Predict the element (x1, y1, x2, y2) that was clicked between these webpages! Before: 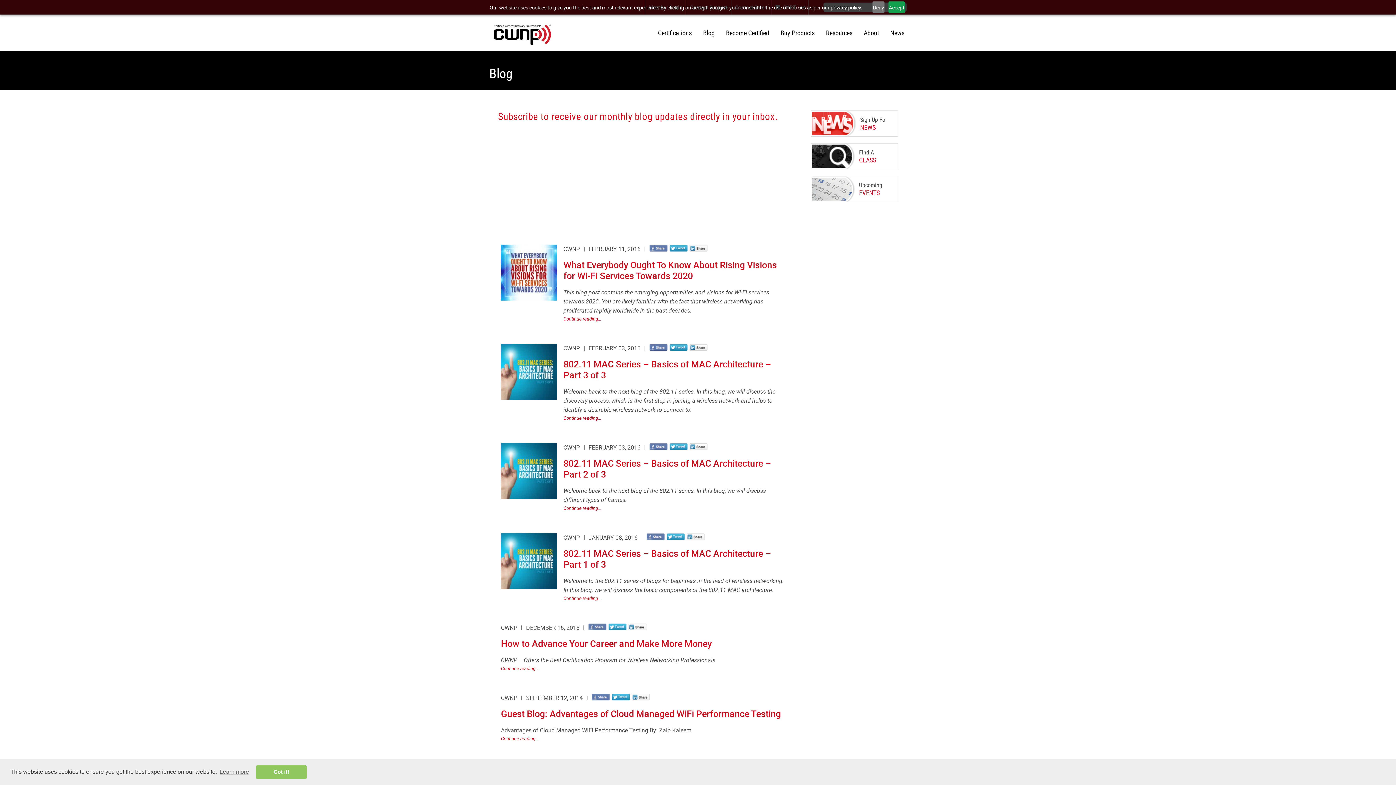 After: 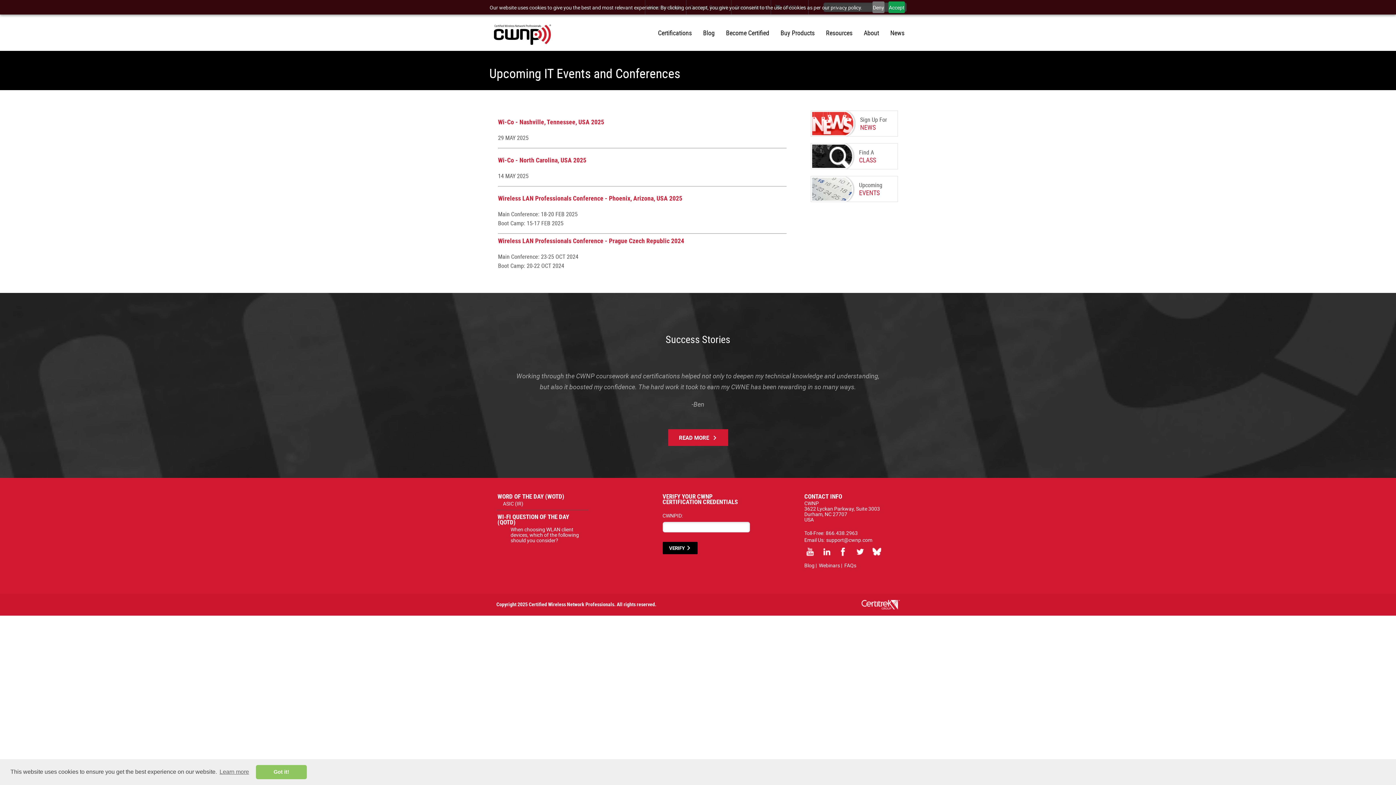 Action: label:  Upcoming
EVENTS bbox: (811, 176, 897, 201)